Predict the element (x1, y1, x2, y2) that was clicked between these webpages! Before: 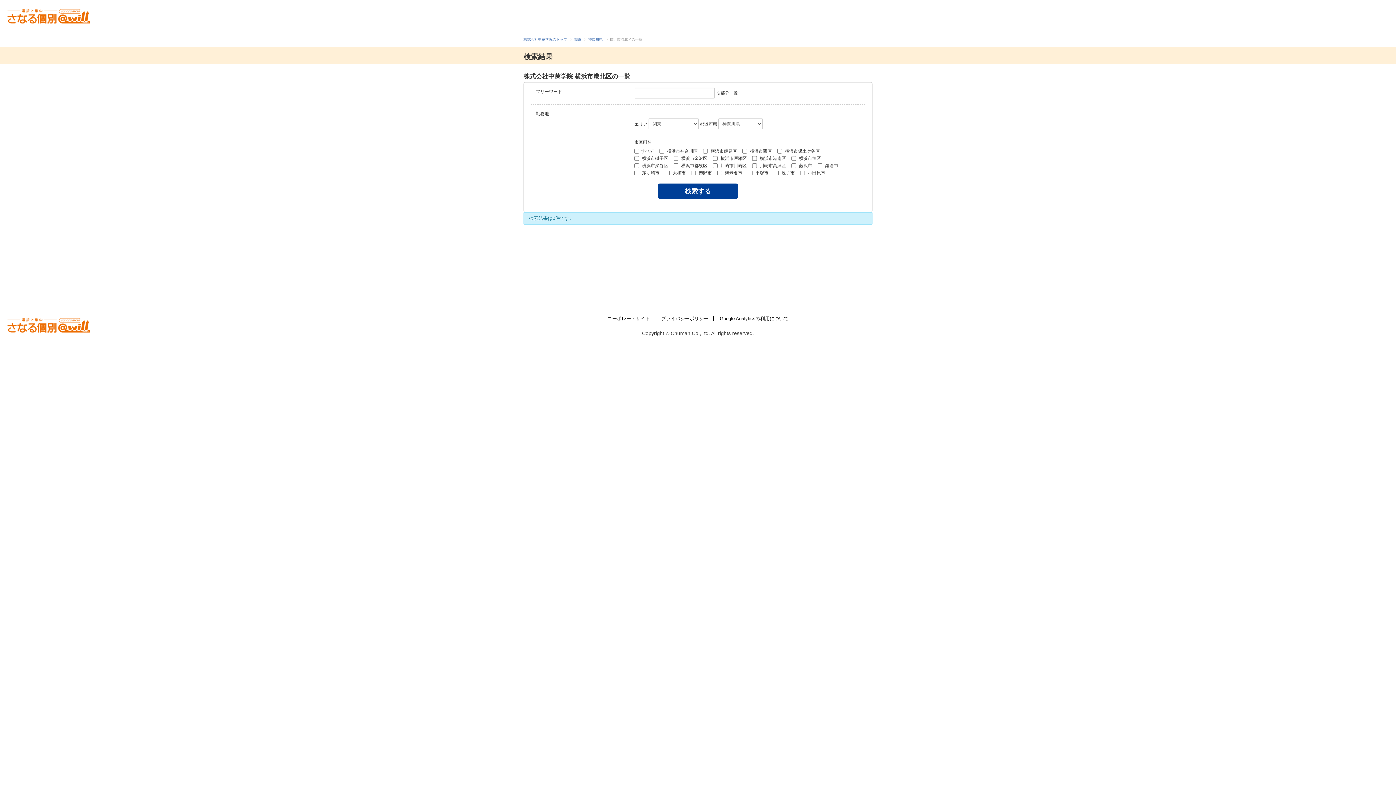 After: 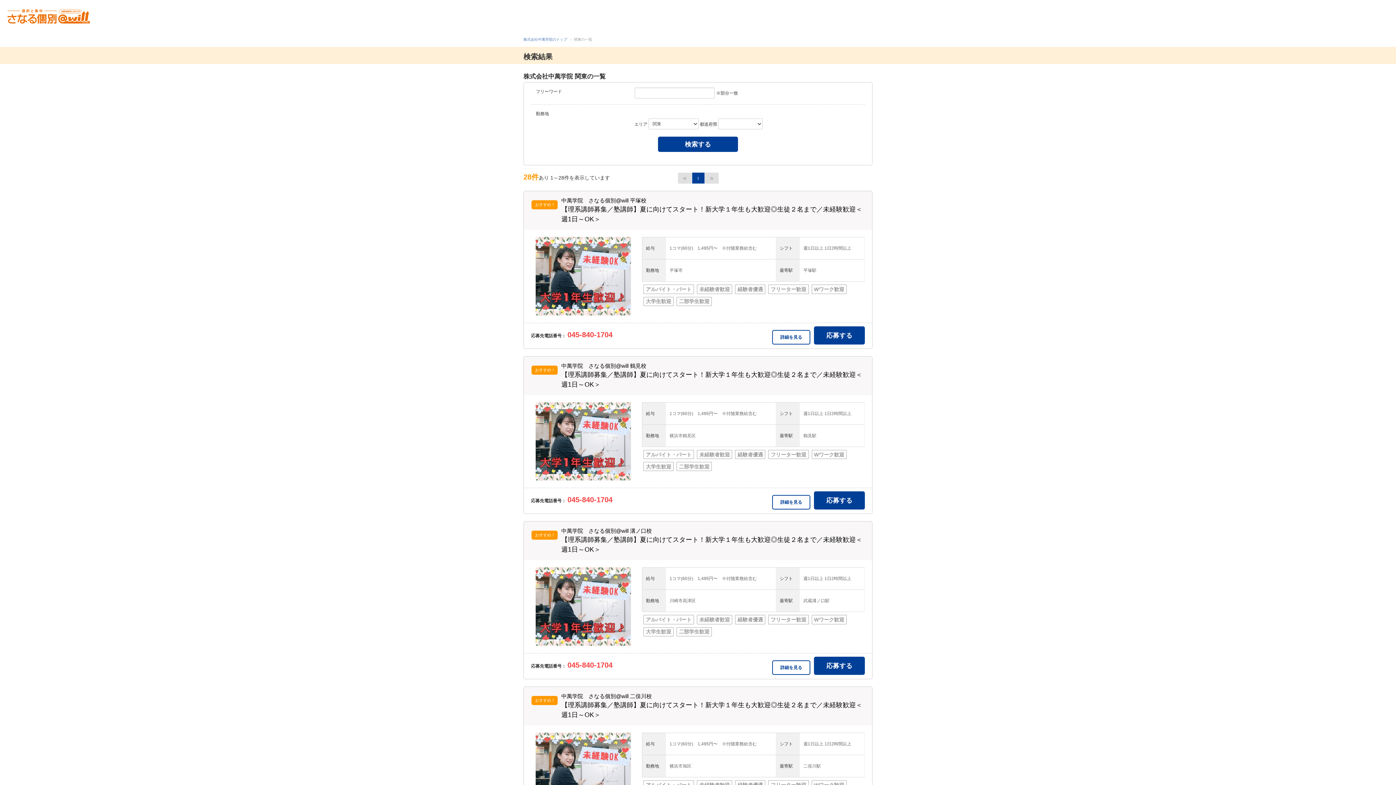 Action: bbox: (574, 37, 581, 41) label: 関東